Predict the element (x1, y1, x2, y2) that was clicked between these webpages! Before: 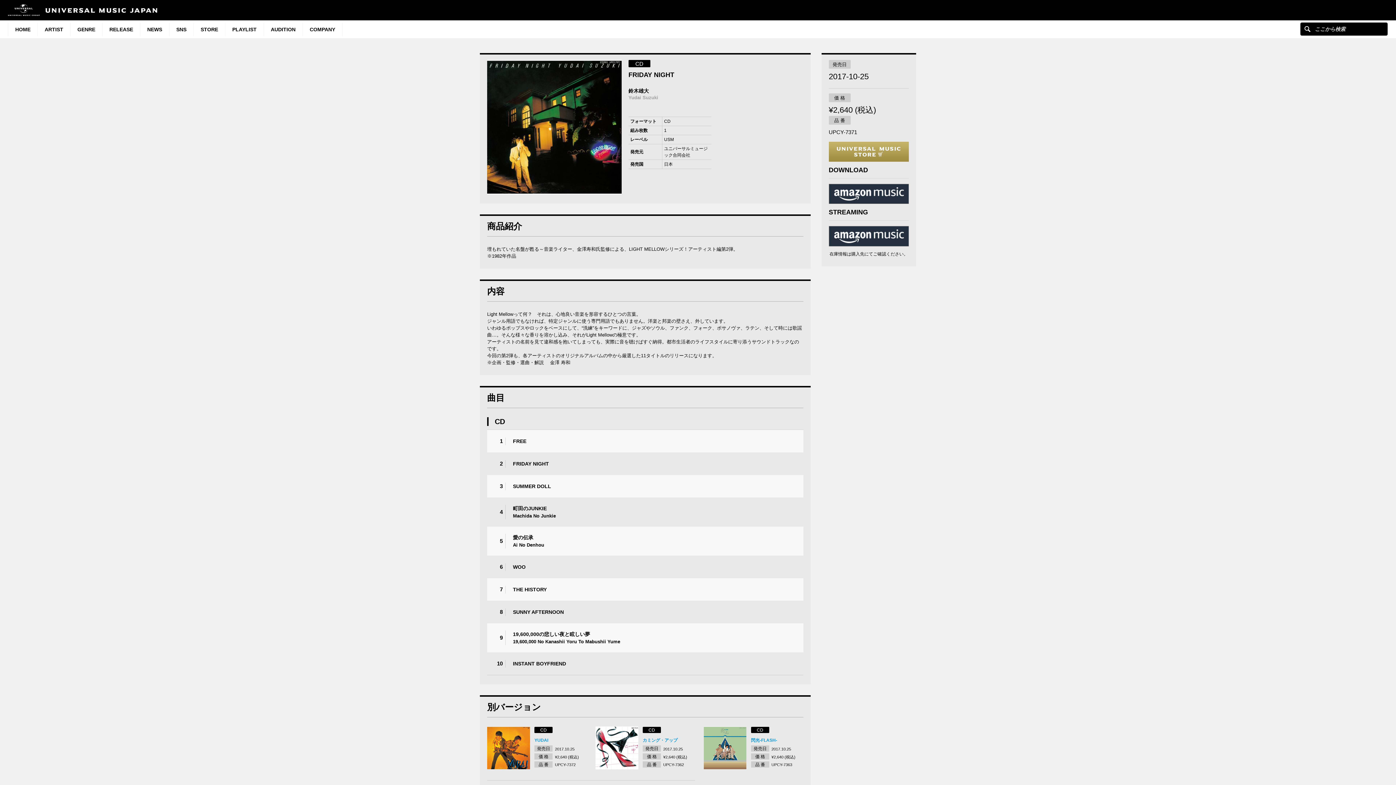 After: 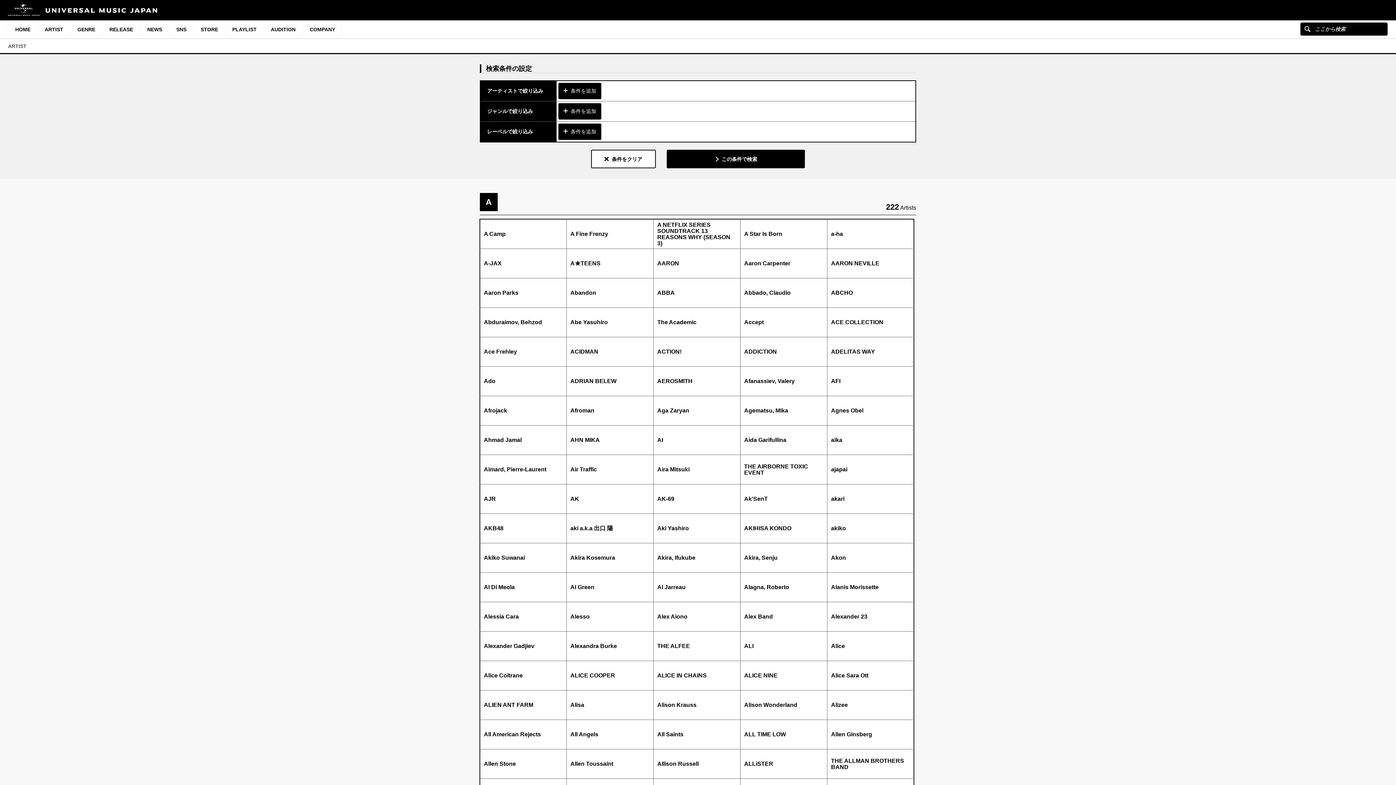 Action: bbox: (37, 23, 70, 36) label: ARTIST